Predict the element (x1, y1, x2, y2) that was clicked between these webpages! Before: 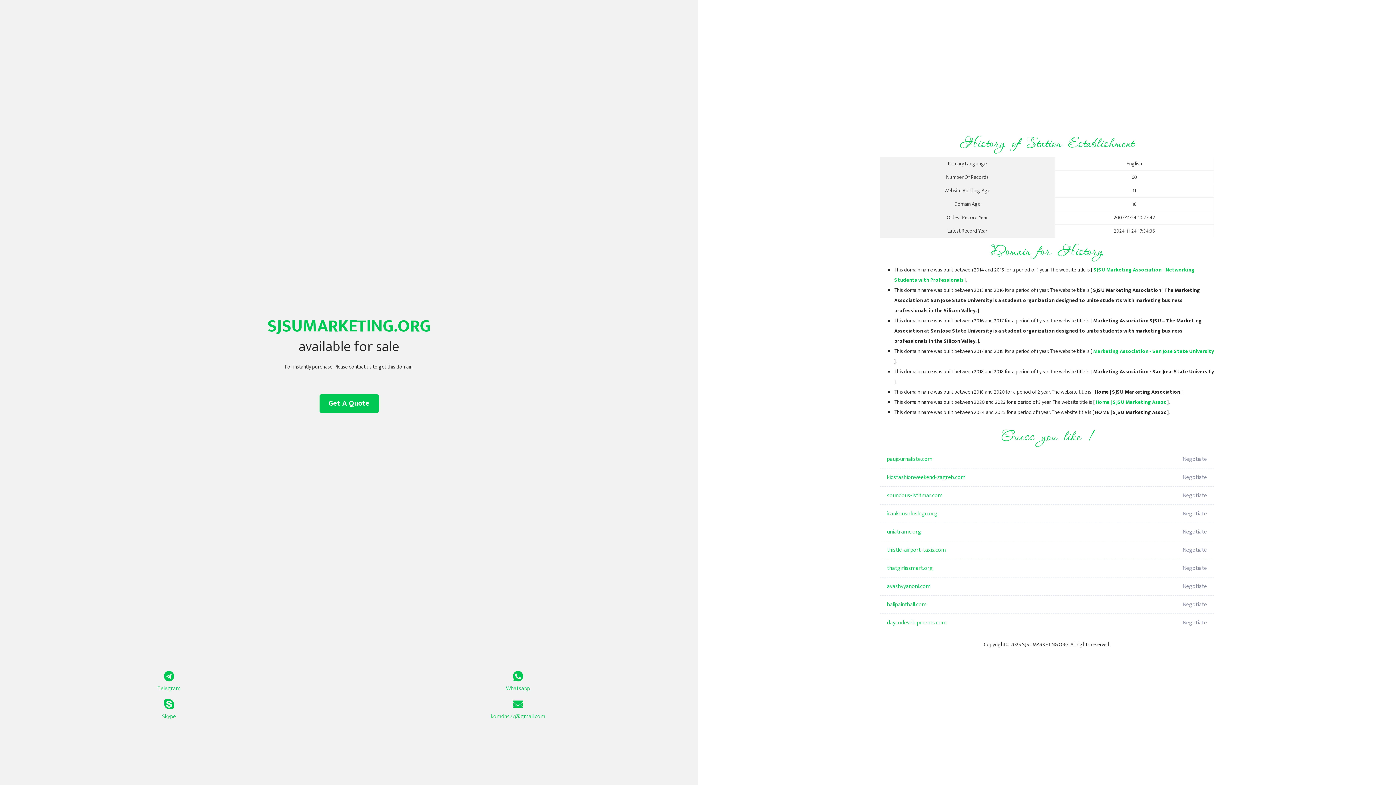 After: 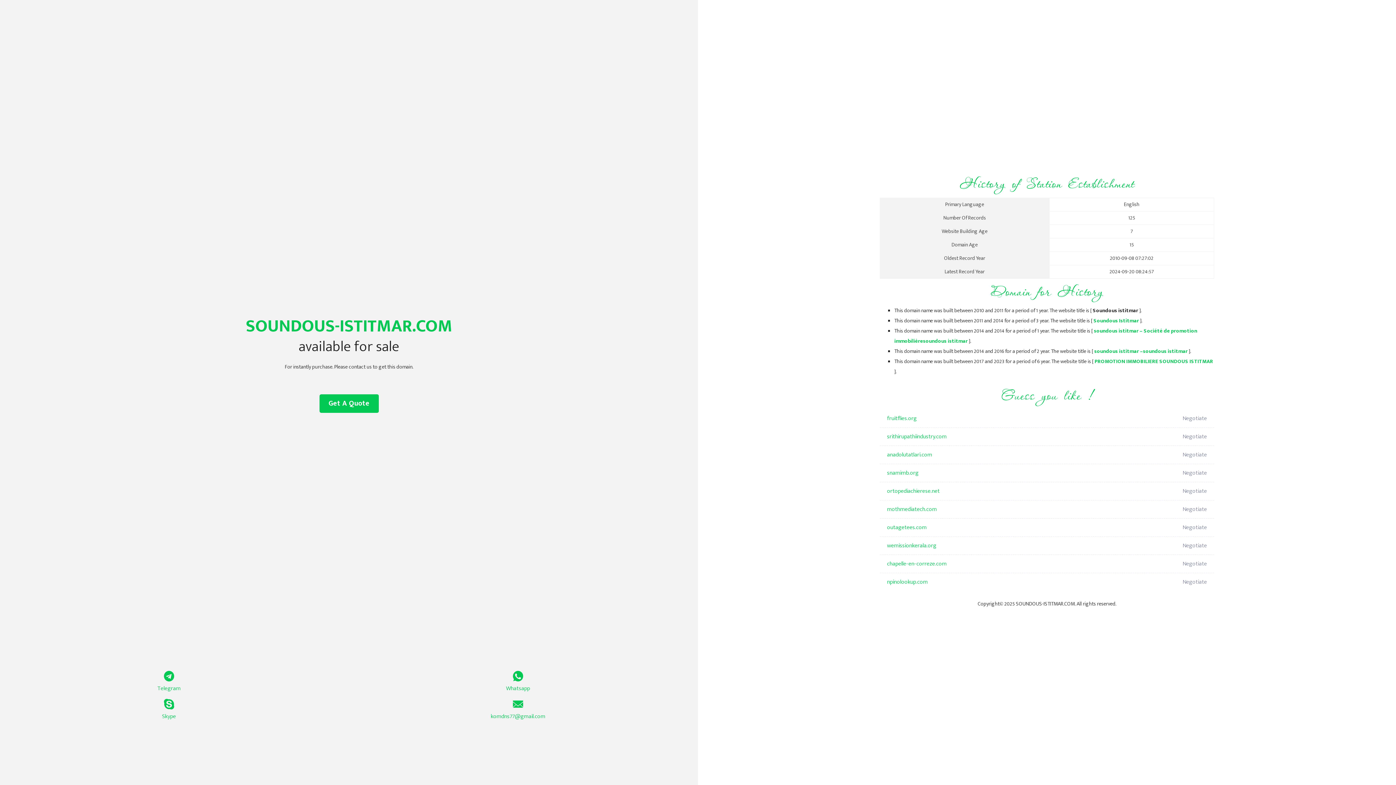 Action: bbox: (887, 486, 1098, 505) label: soundous-istitmar.com